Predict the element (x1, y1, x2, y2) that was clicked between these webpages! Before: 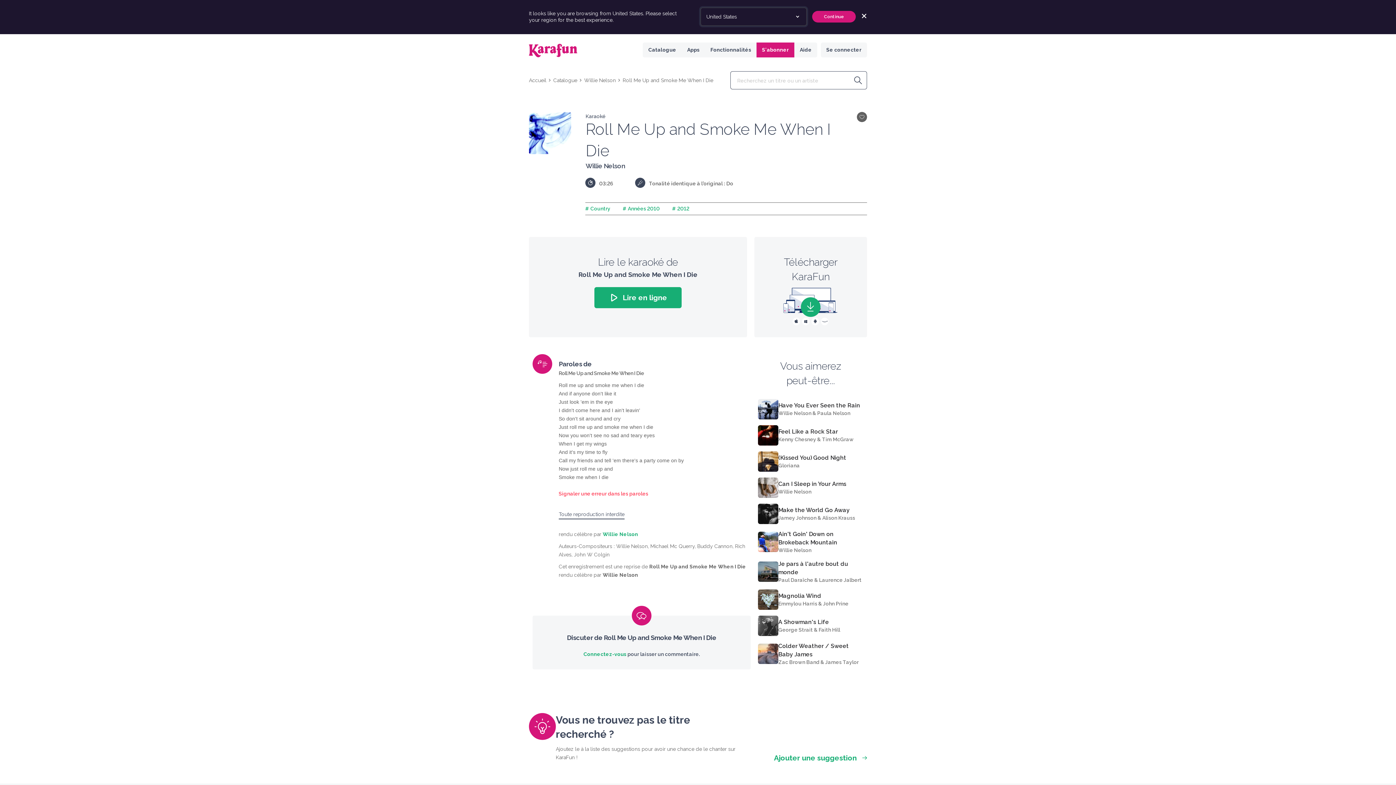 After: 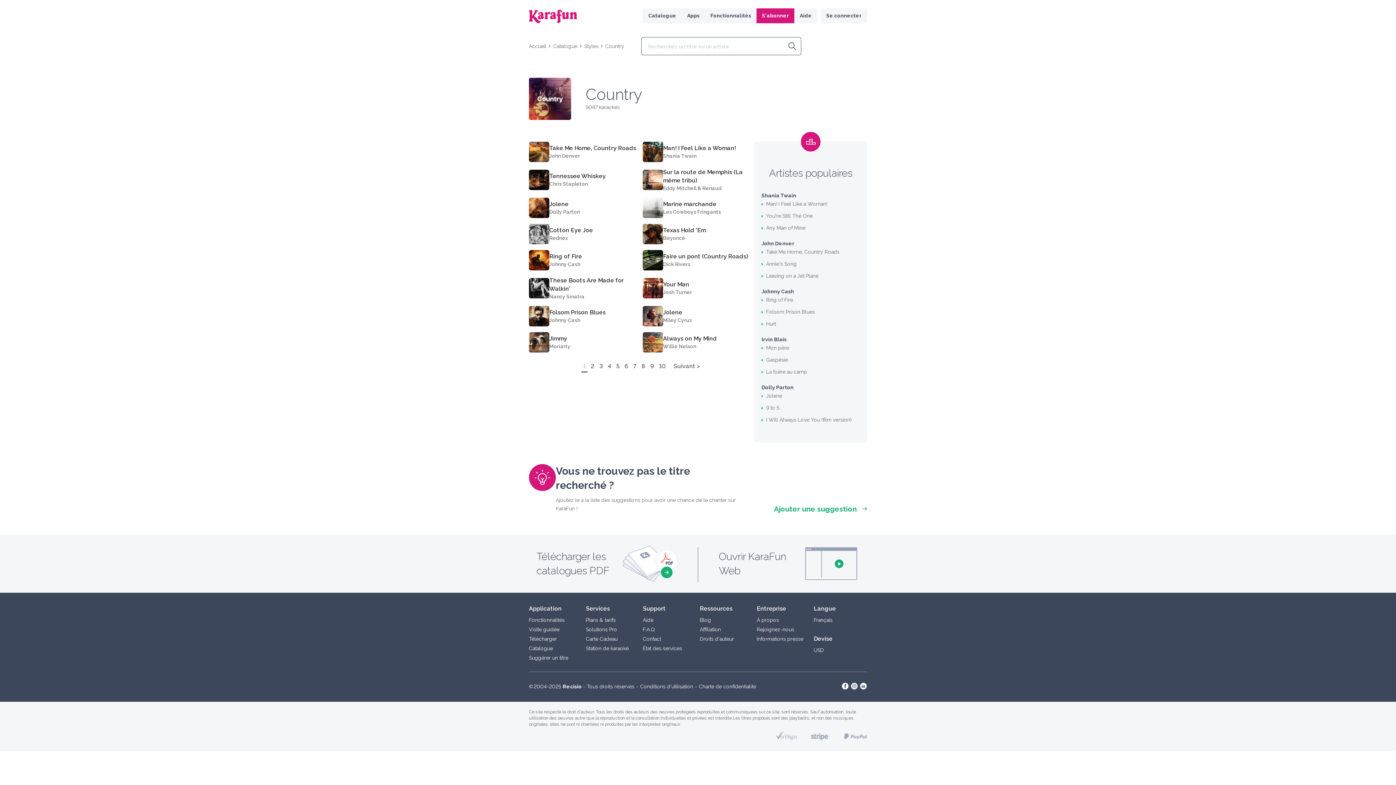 Action: bbox: (585, 205, 610, 211) label: # Country